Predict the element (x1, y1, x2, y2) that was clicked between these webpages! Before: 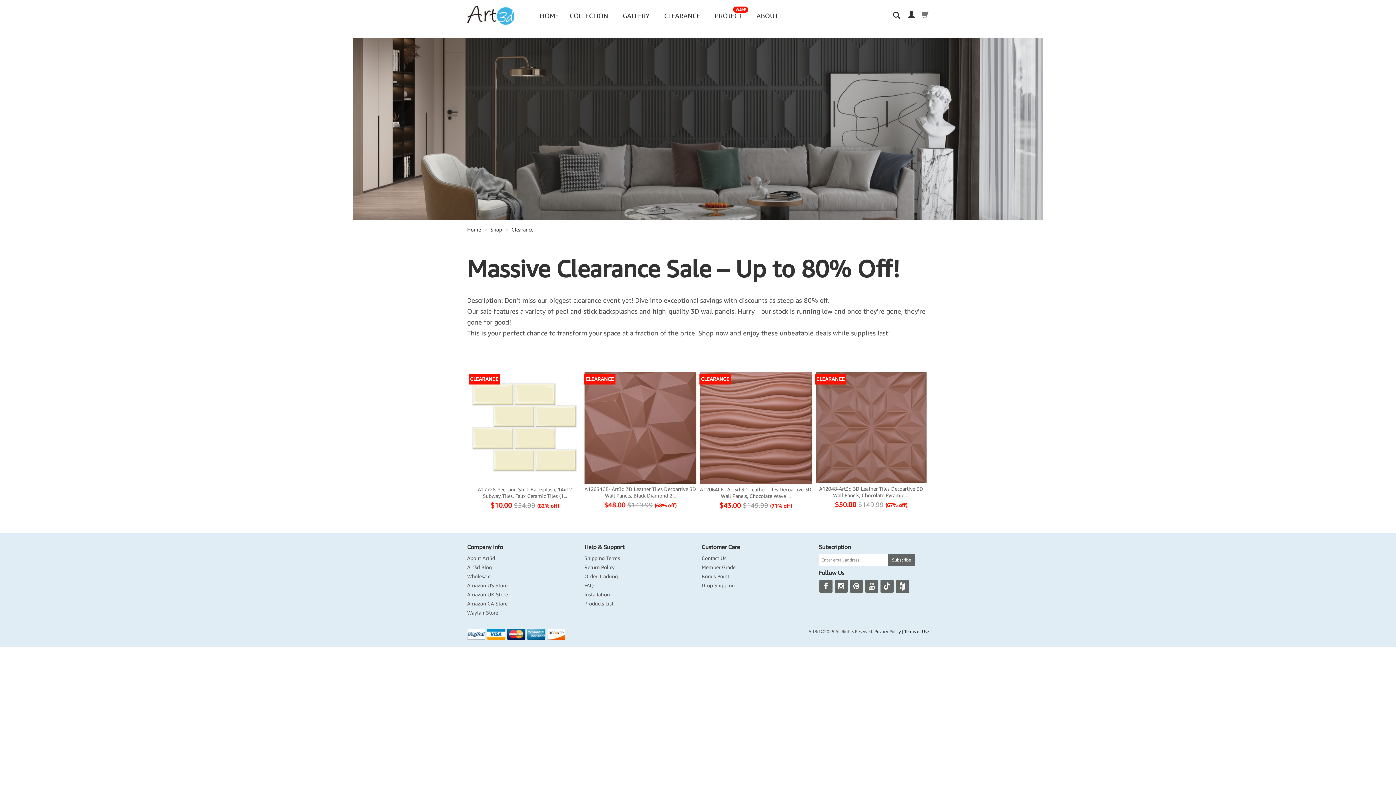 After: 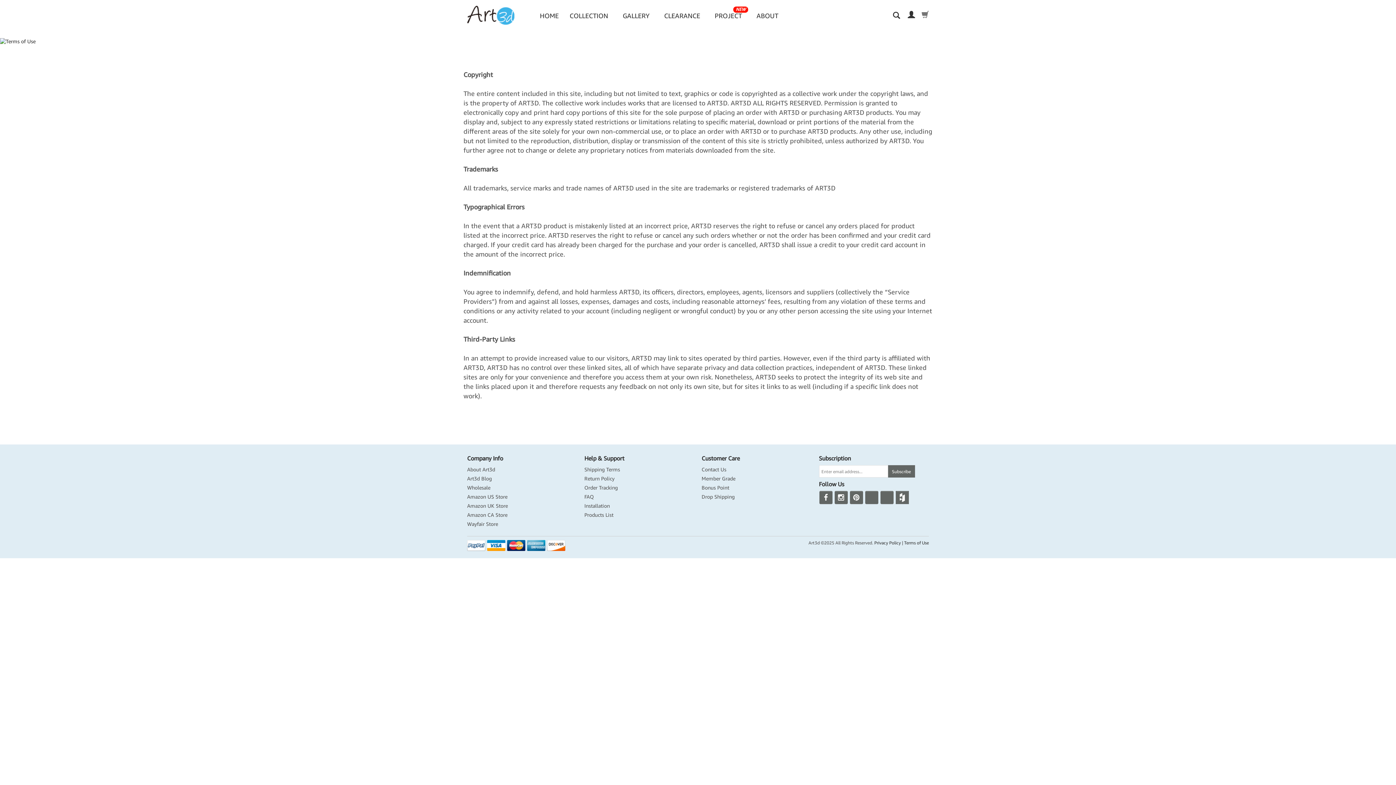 Action: bbox: (904, 628, 929, 634) label: Terms of Use